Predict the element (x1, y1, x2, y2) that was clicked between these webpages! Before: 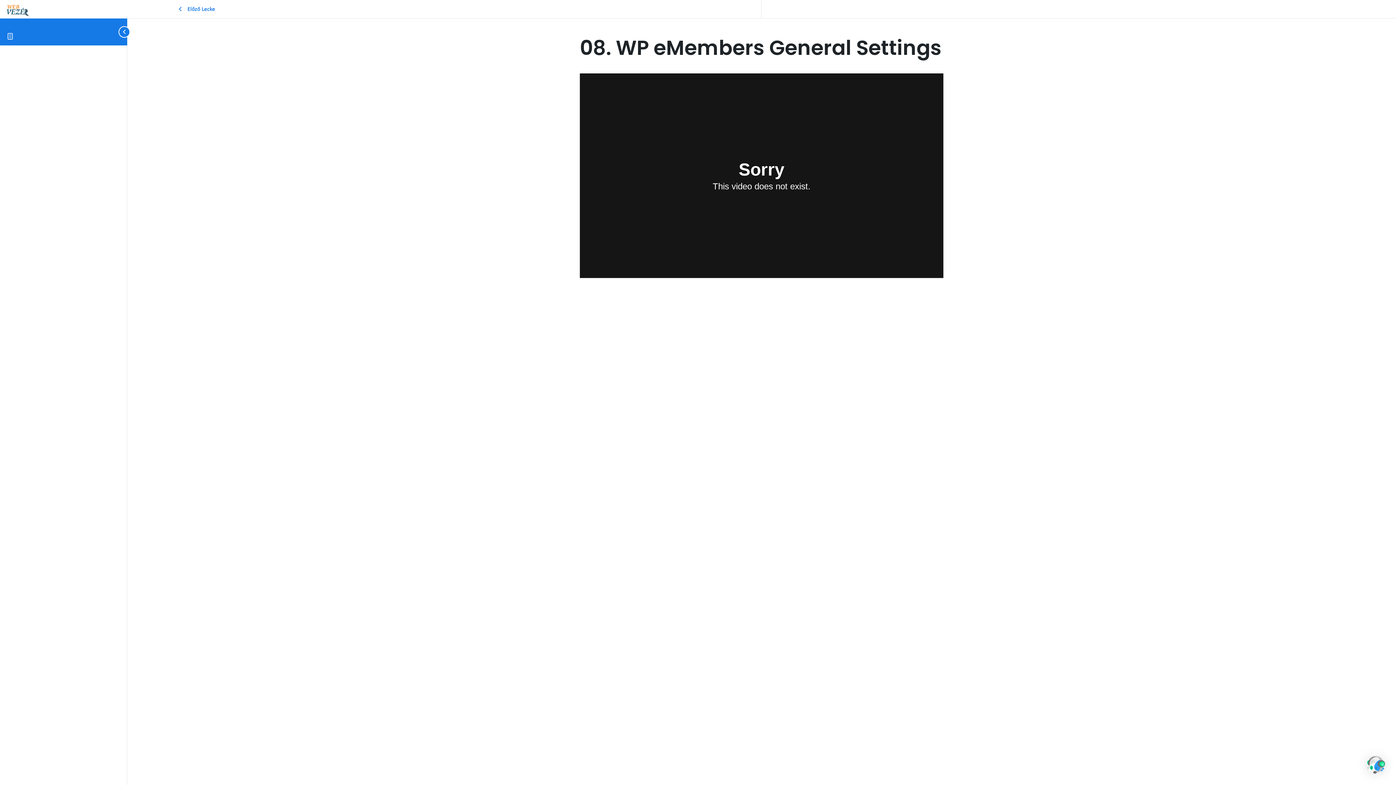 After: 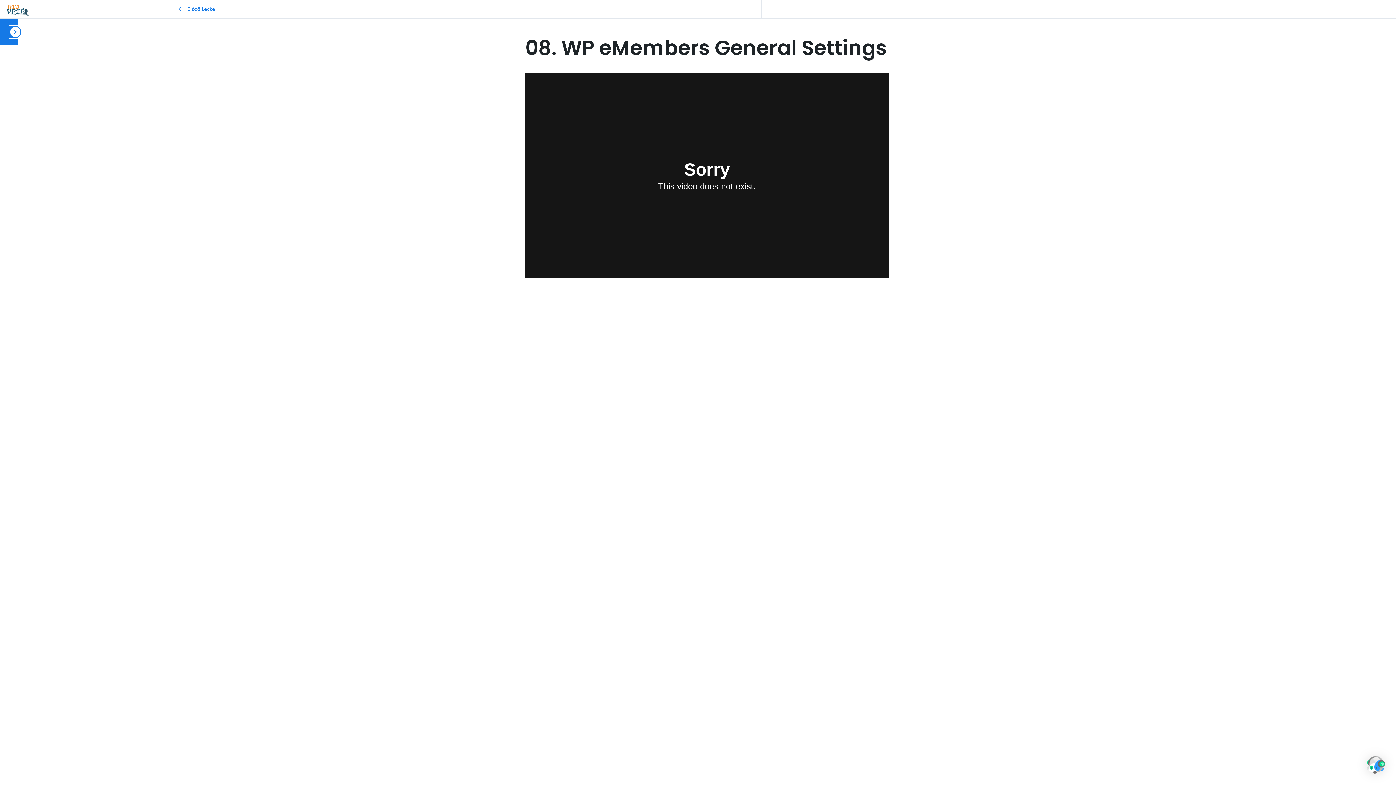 Action: bbox: (105, 18, 127, 45) label: Toggle sidebar navigation